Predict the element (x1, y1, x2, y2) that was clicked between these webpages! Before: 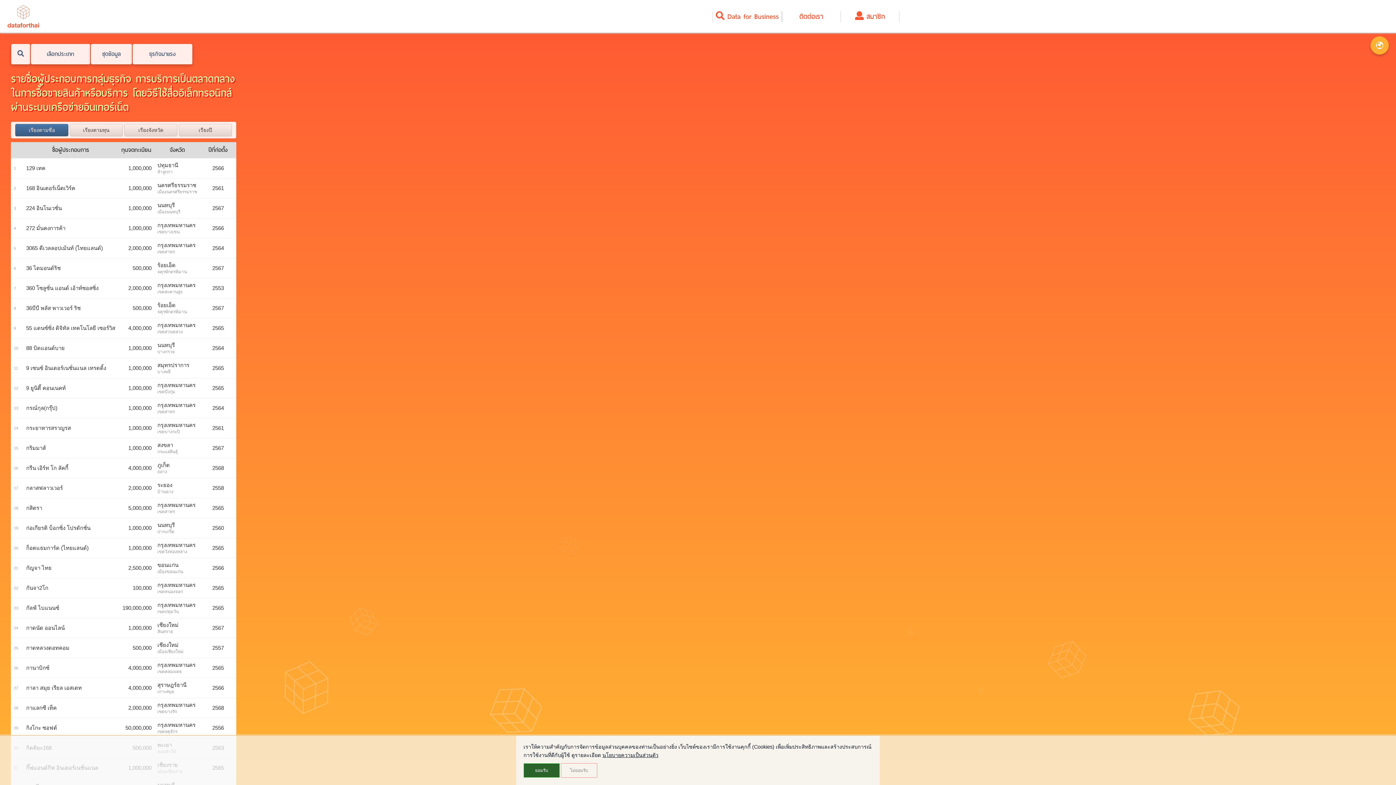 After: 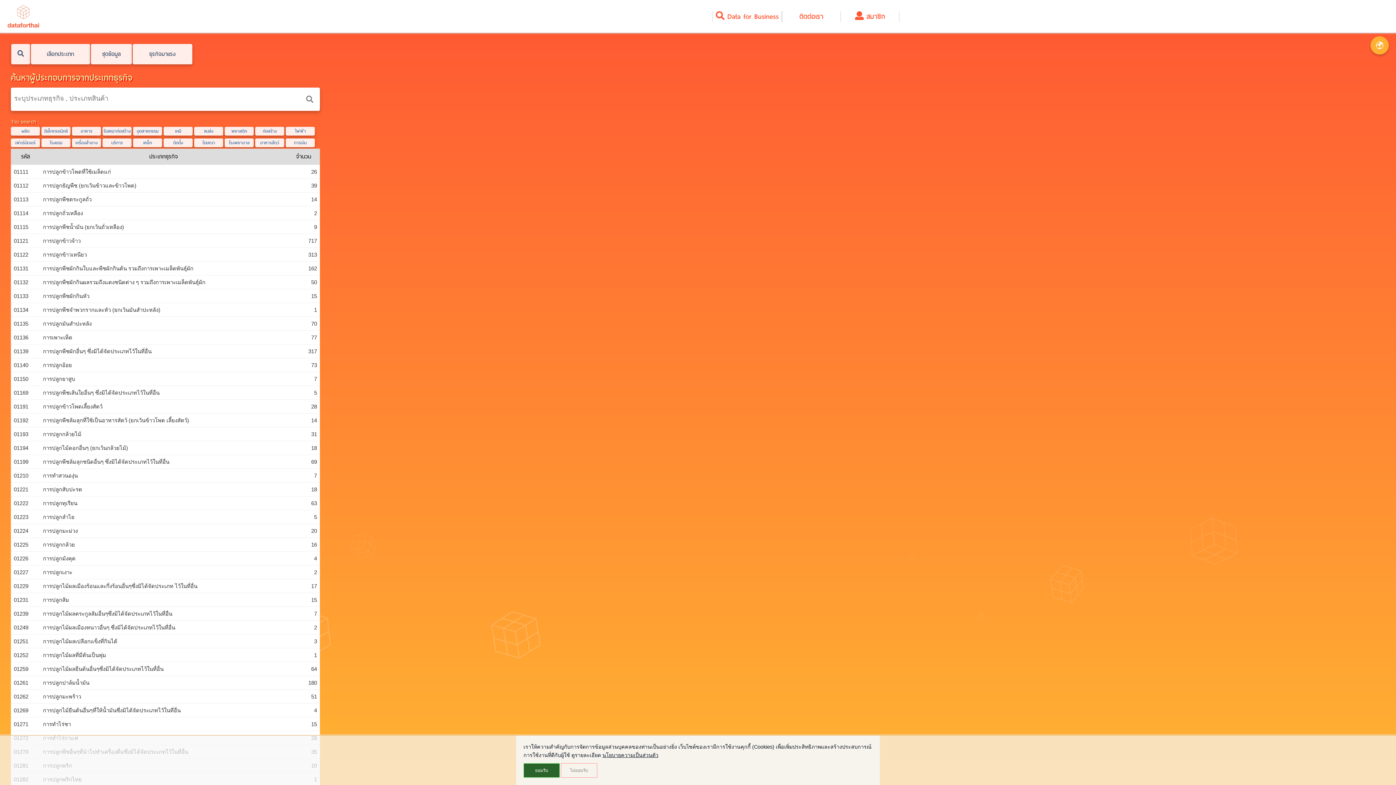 Action: label: เลือกประเภท bbox: (30, 44, 90, 64)